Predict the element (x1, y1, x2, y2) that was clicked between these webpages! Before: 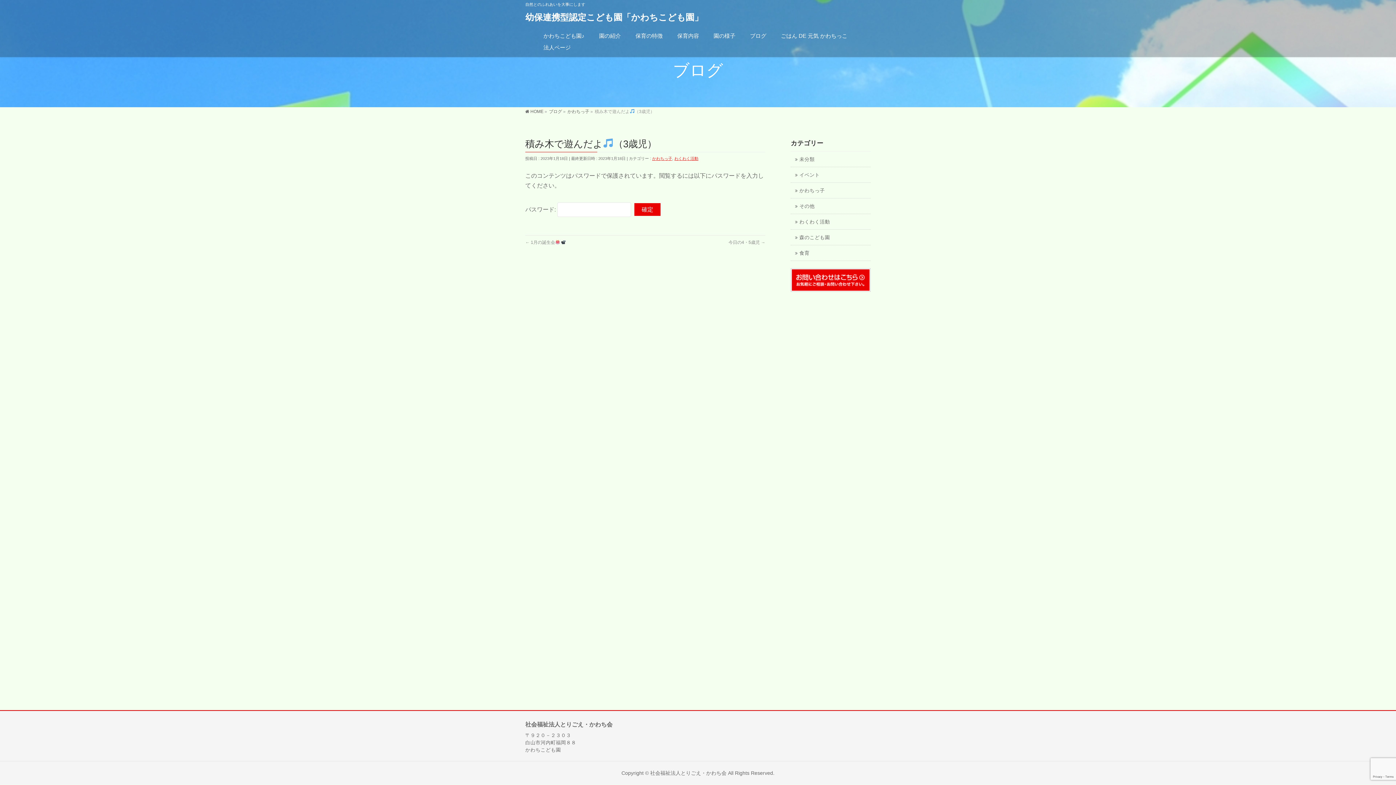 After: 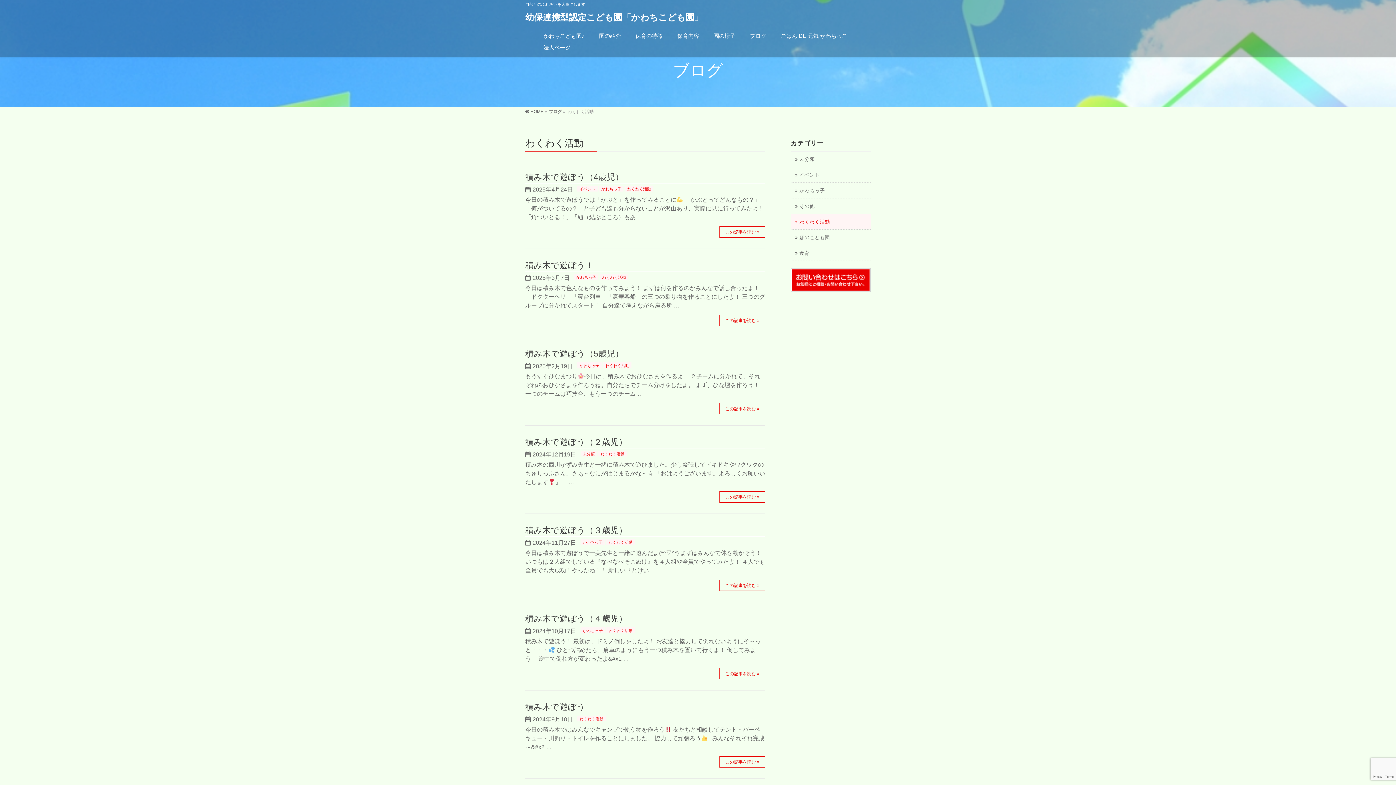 Action: bbox: (674, 156, 698, 160) label: わくわく活動